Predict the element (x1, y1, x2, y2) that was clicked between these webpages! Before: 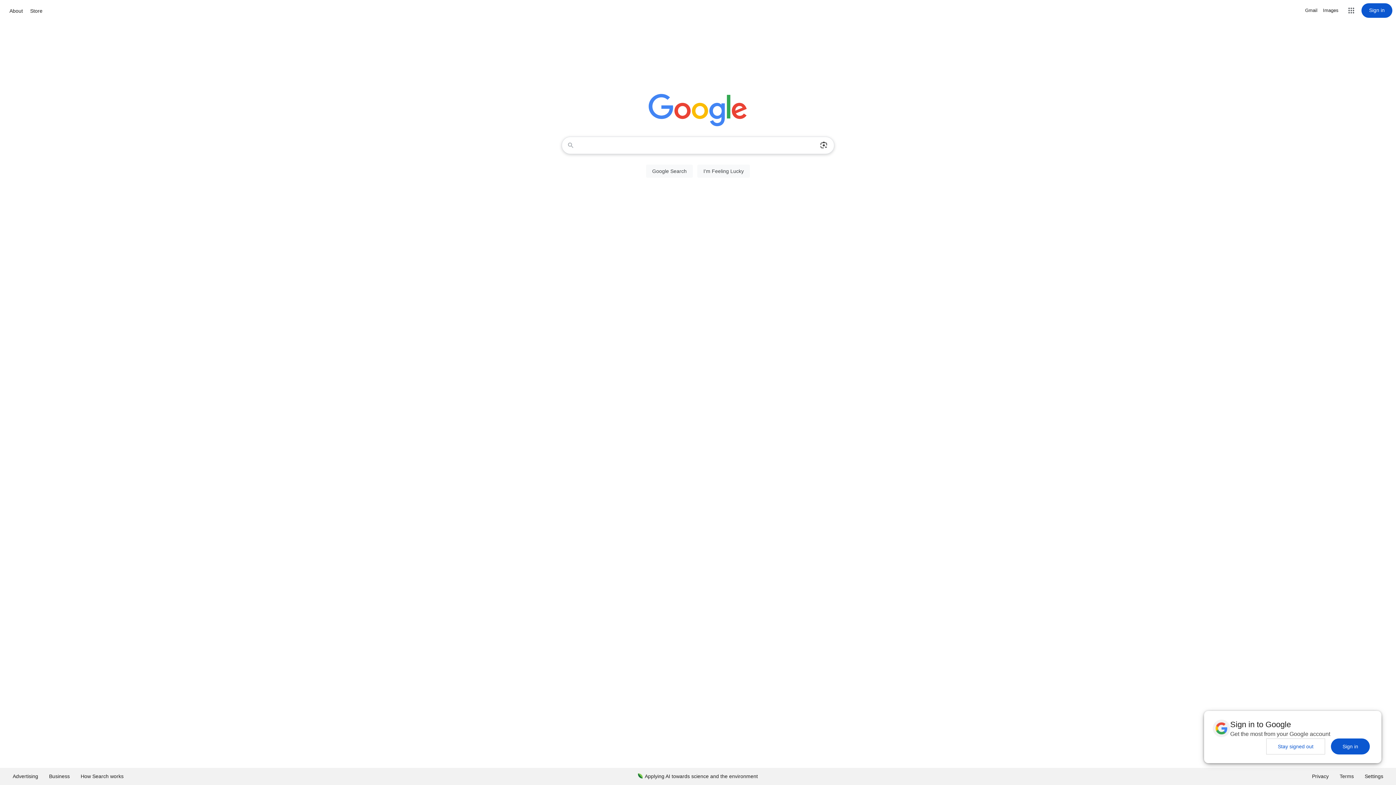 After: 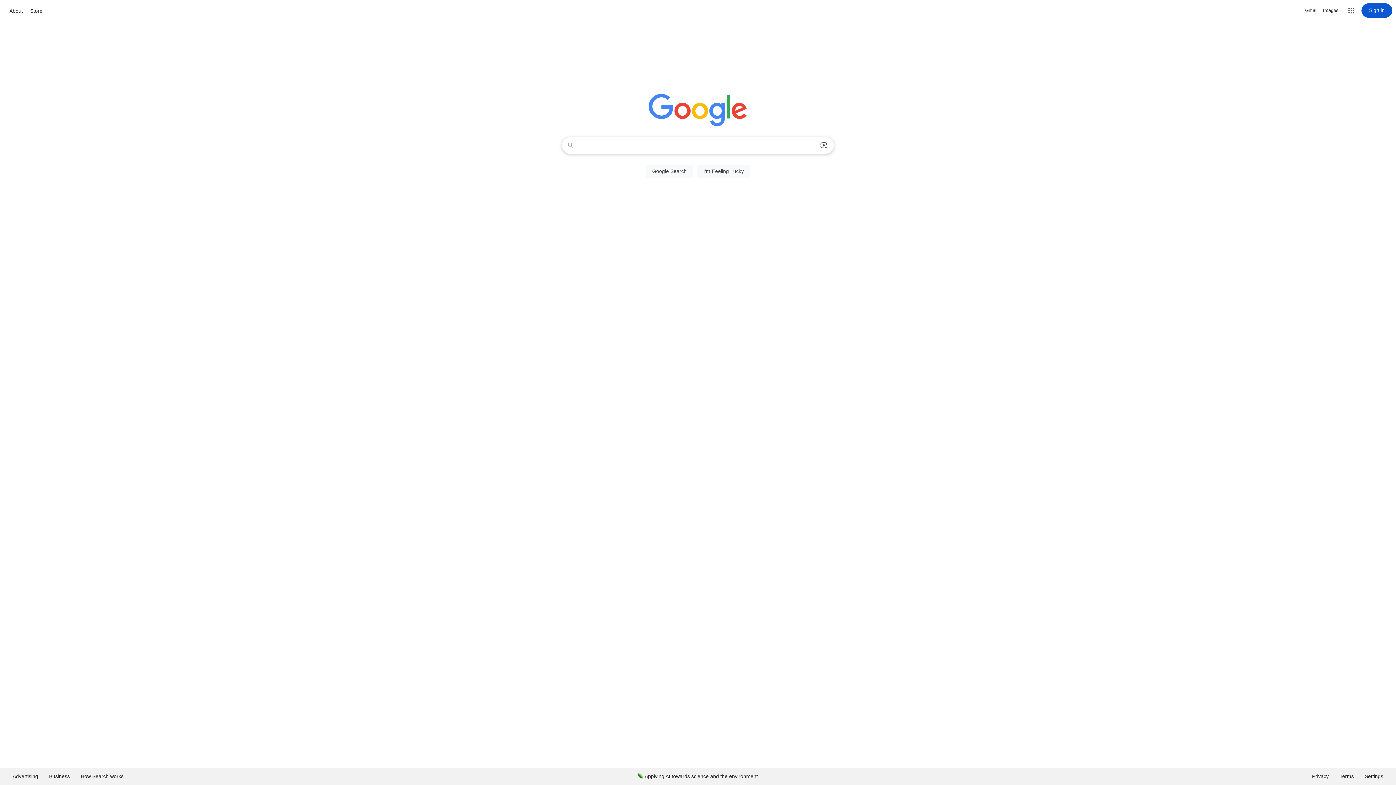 Action: bbox: (1331, 738, 1370, 754) label: Sign in